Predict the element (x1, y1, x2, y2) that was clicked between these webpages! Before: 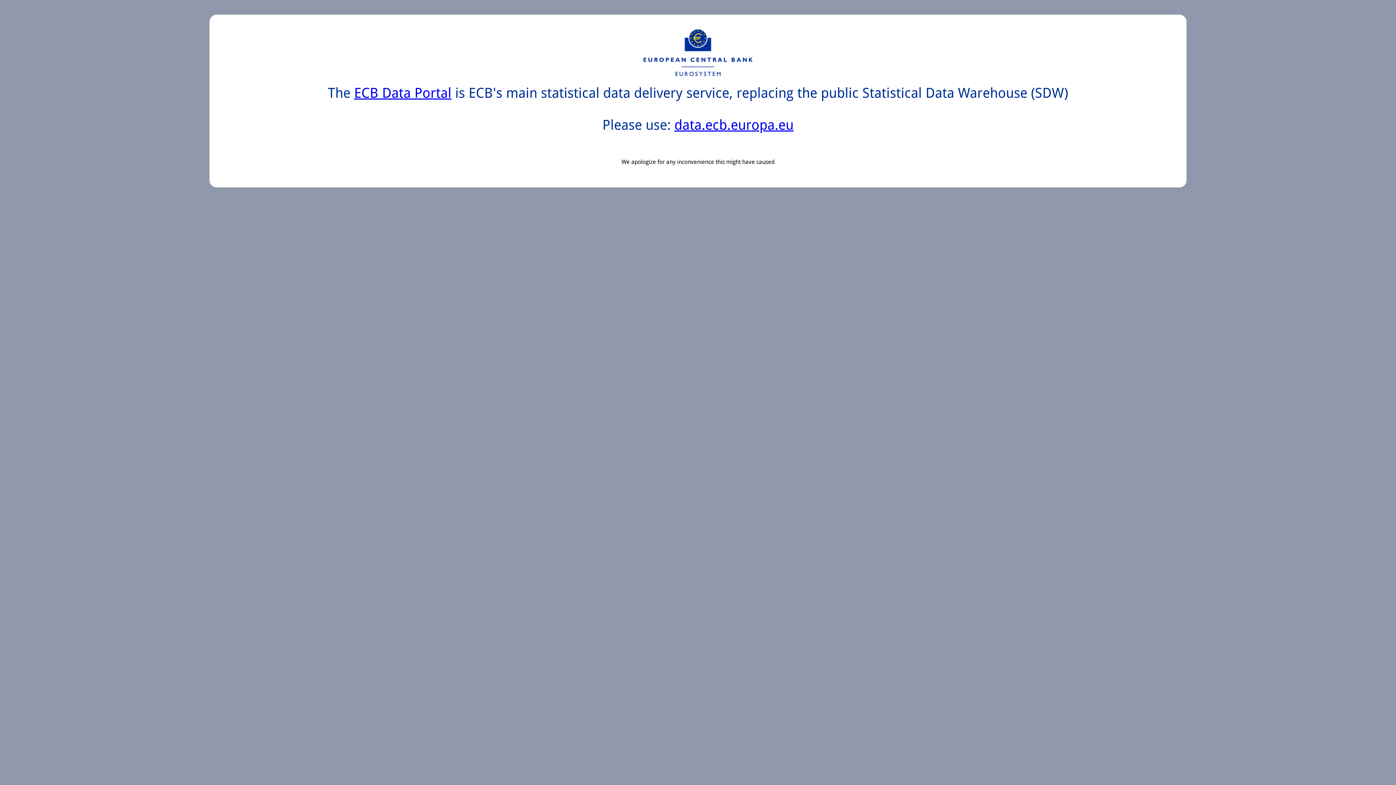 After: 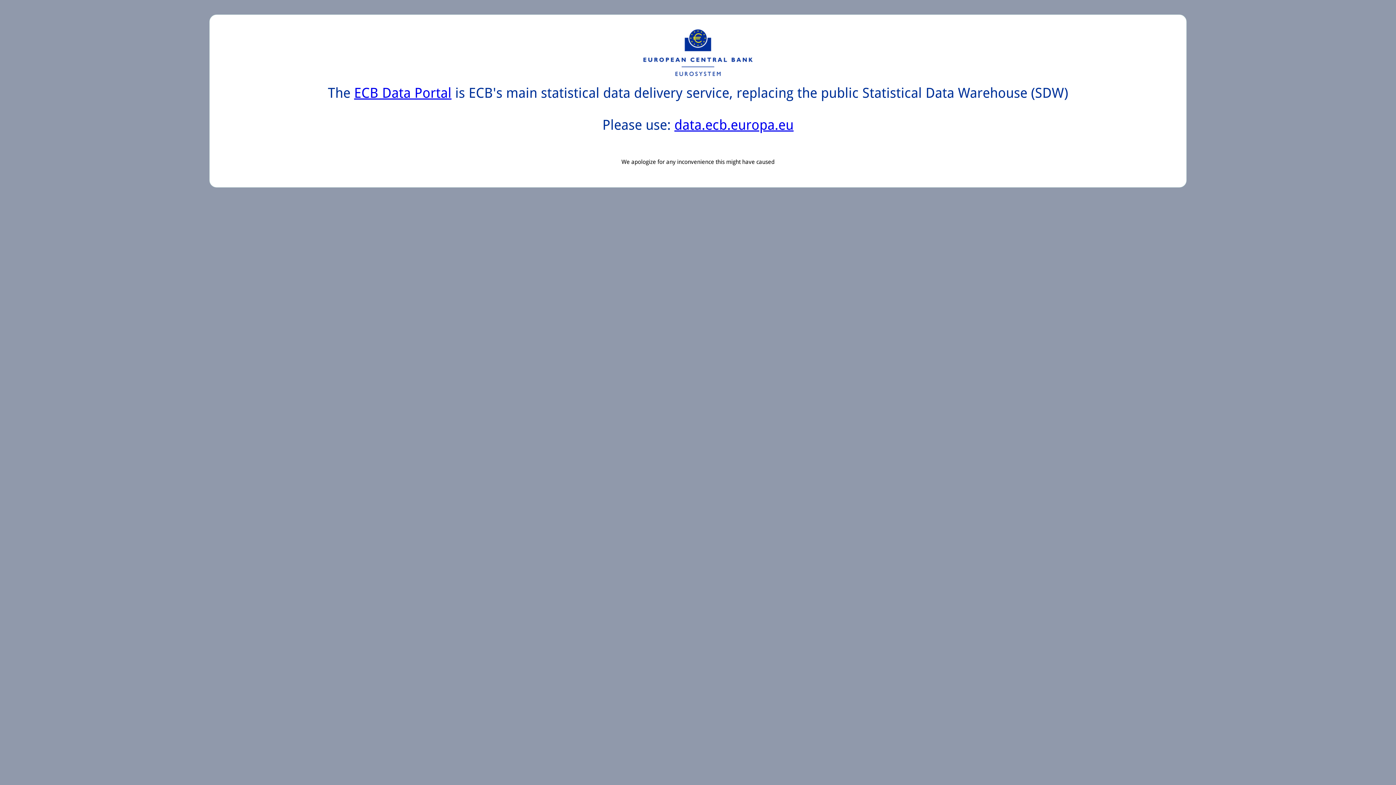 Action: bbox: (674, 117, 793, 133) label: data.ecb.europa.eu